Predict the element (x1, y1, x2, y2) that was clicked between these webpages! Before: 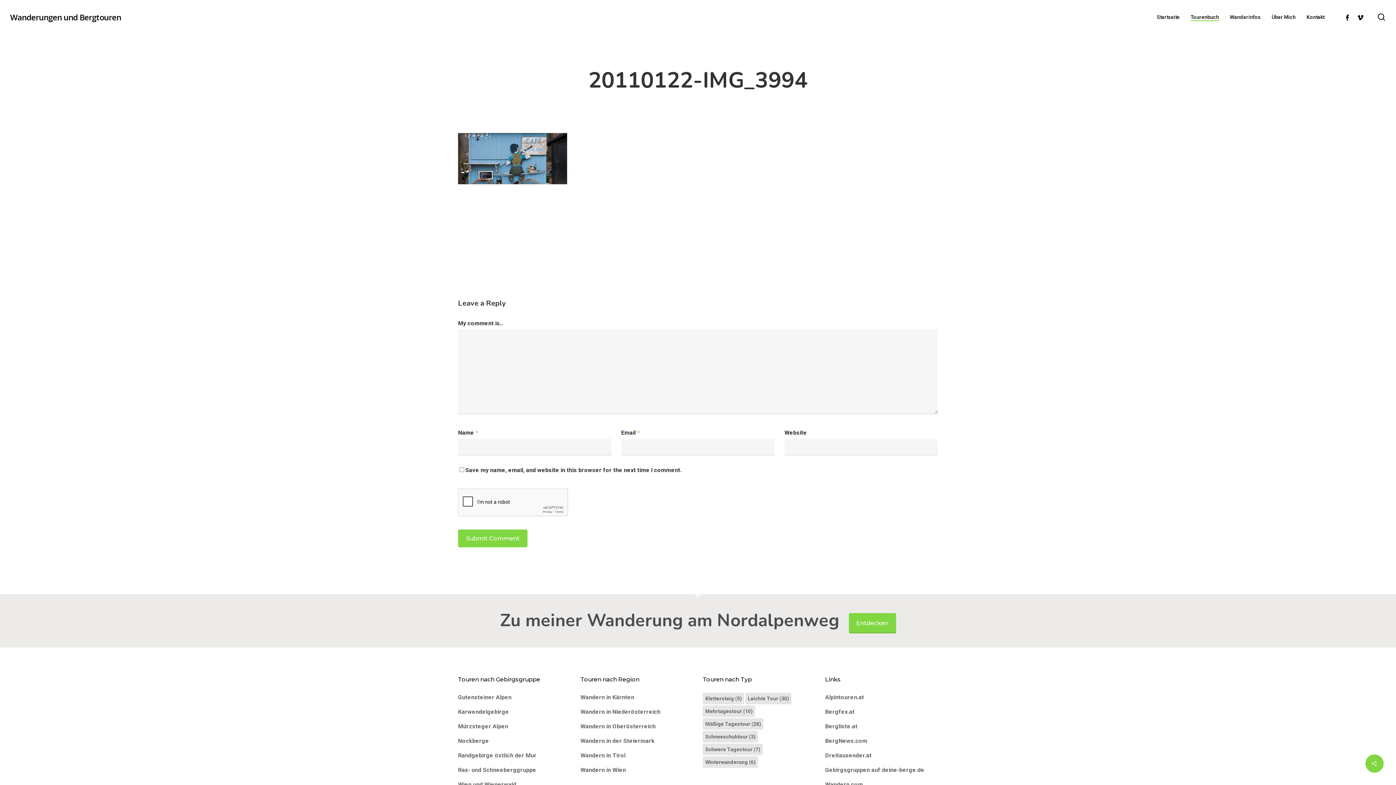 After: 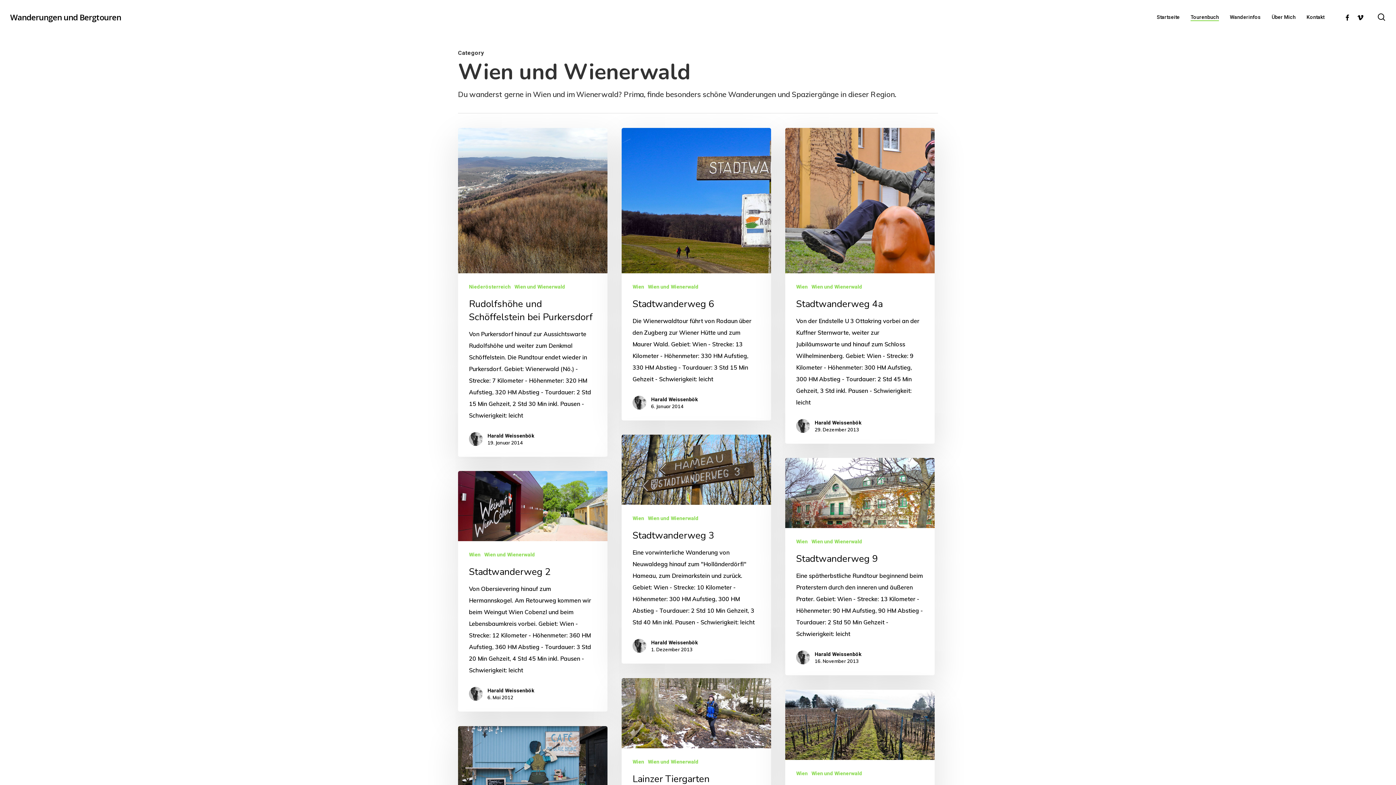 Action: bbox: (458, 779, 570, 791) label: Wien und Wienerwald